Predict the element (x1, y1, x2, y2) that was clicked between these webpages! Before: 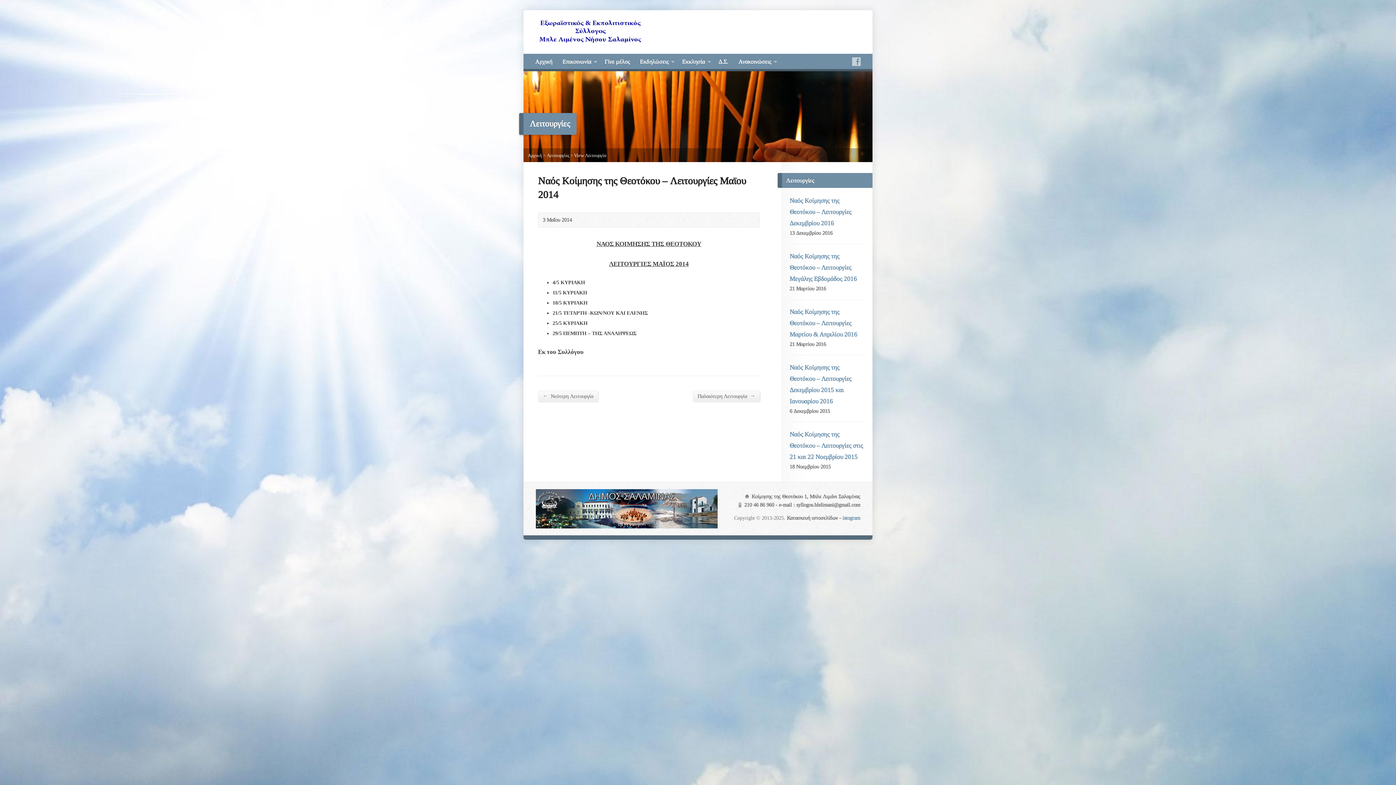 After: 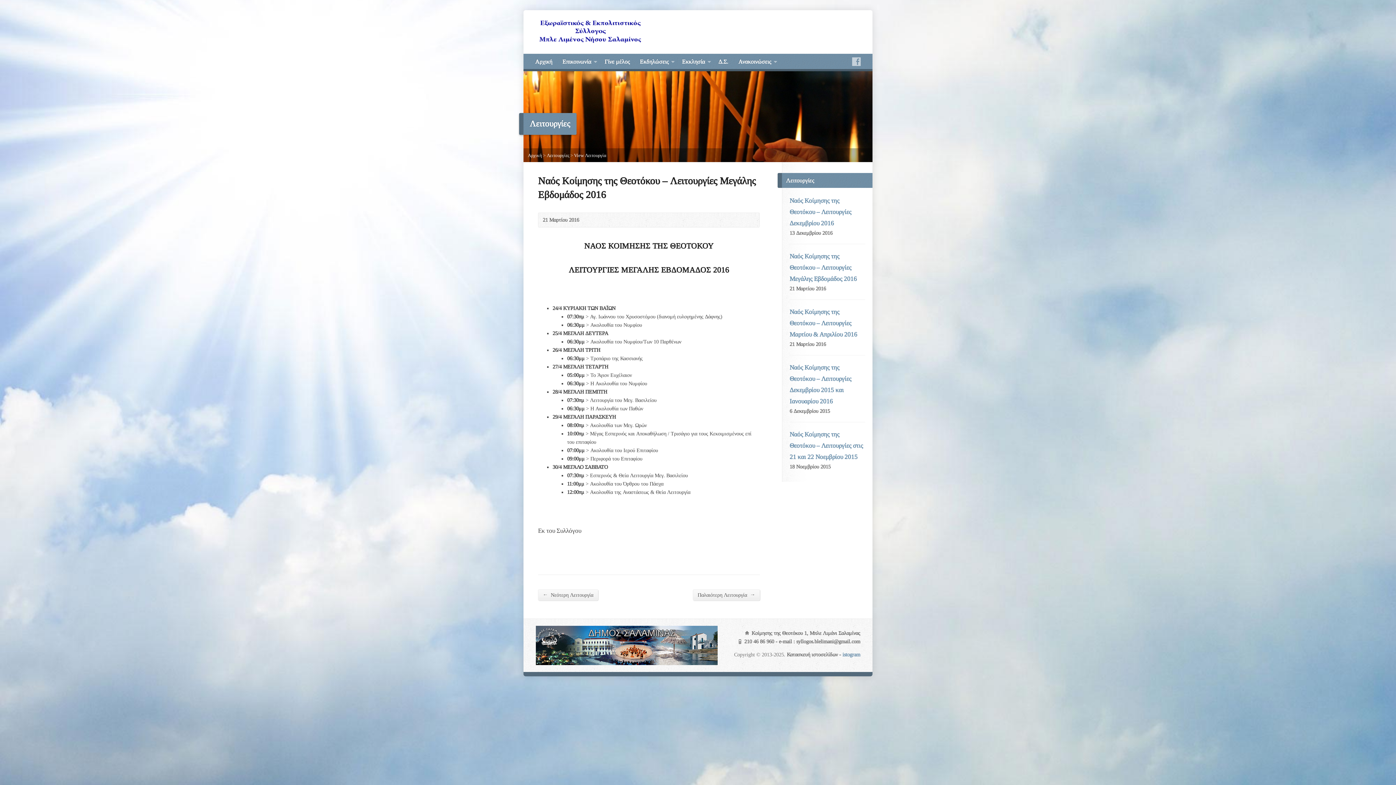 Action: label: Ναός Κοίμησης της Θεοτόκου – Λειτουργίες Μεγάλης Εβδομάδος 2016 bbox: (789, 253, 857, 282)